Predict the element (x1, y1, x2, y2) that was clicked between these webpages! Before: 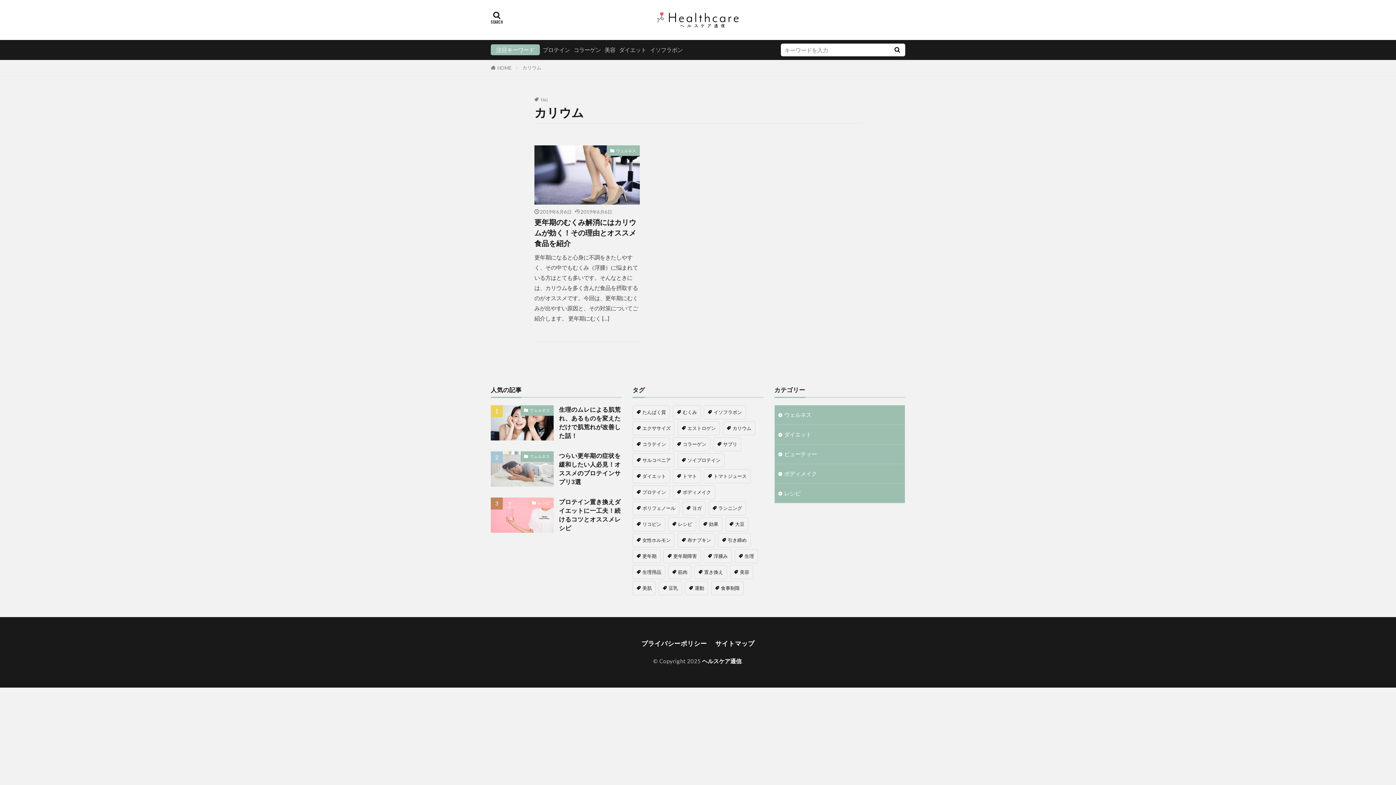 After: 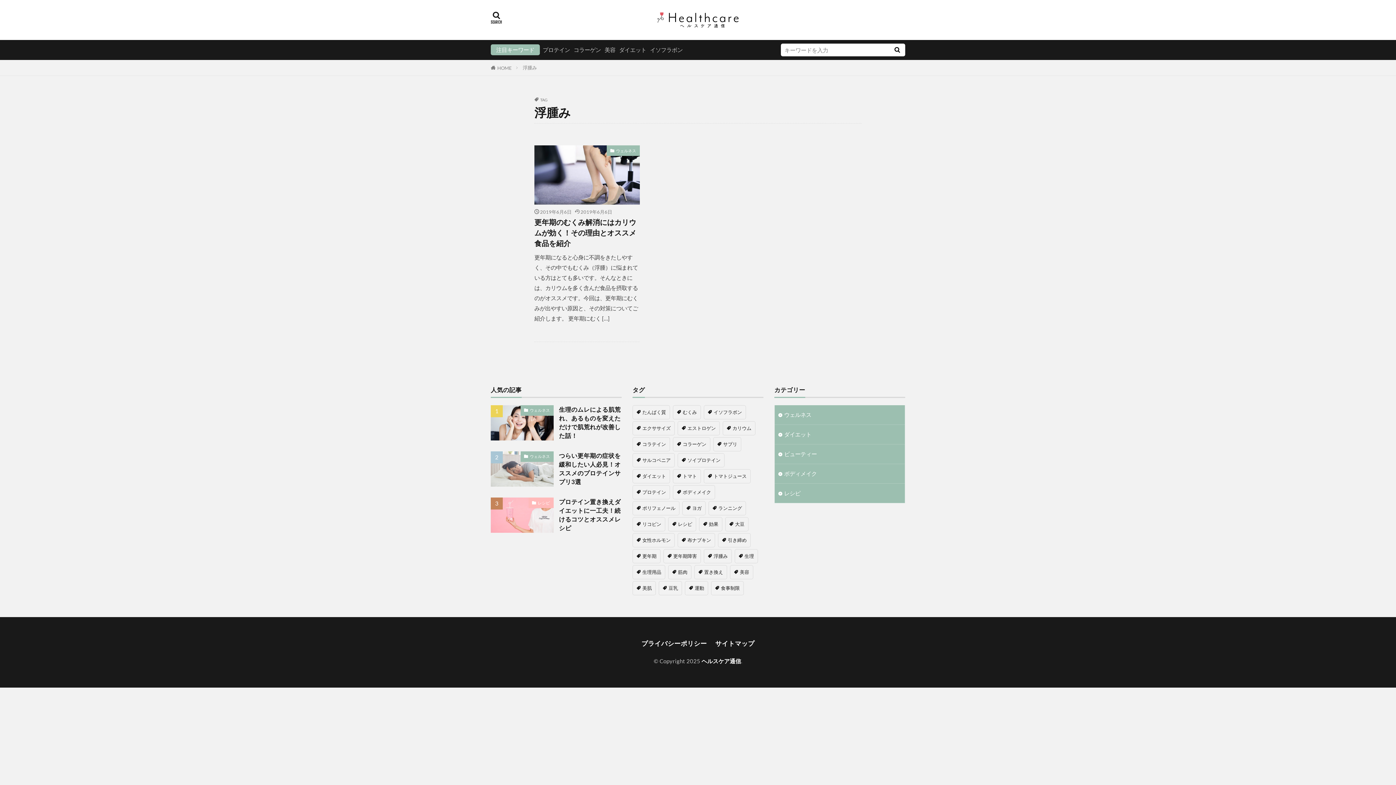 Action: label: 浮腫み (1個の項目) bbox: (704, 549, 732, 563)